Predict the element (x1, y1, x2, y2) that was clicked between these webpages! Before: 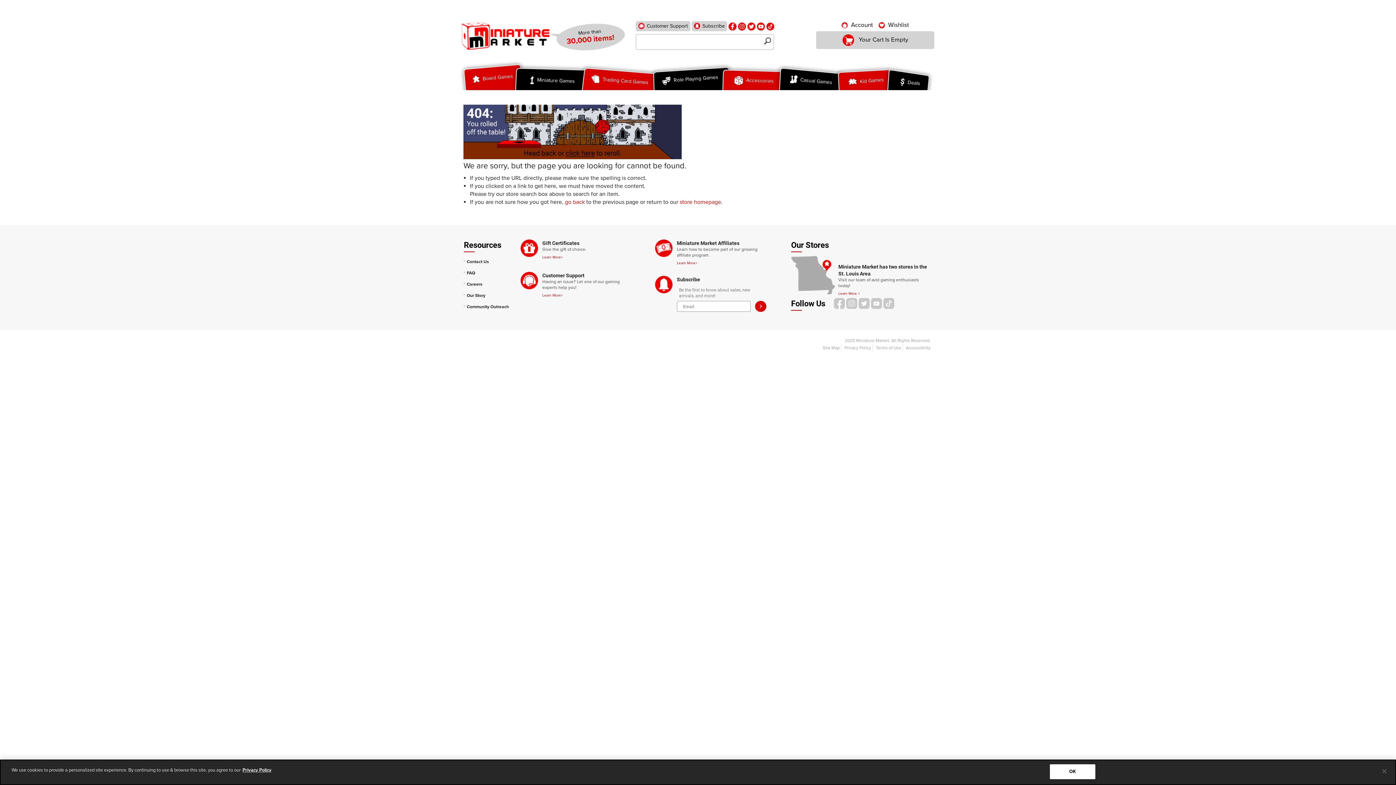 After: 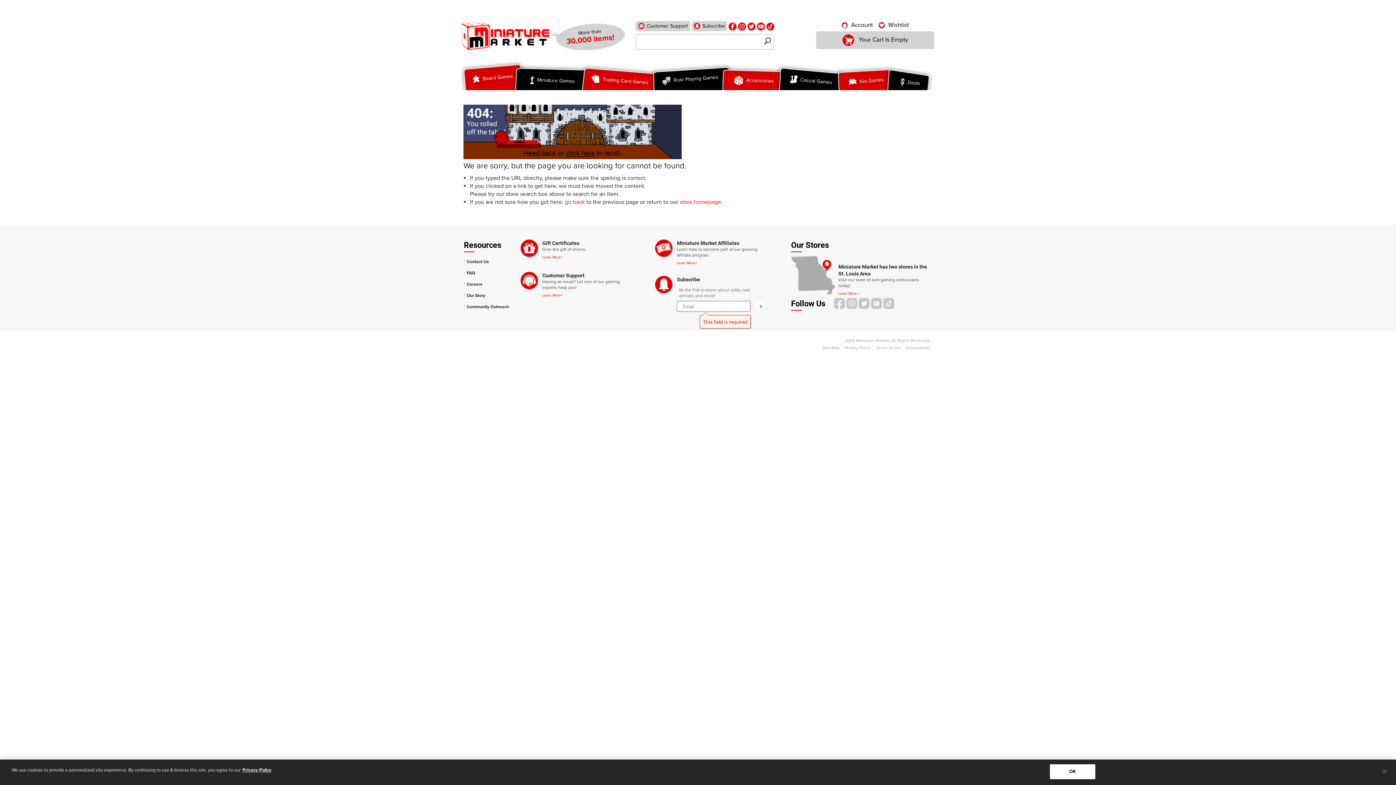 Action: bbox: (755, 300, 766, 311) label: >